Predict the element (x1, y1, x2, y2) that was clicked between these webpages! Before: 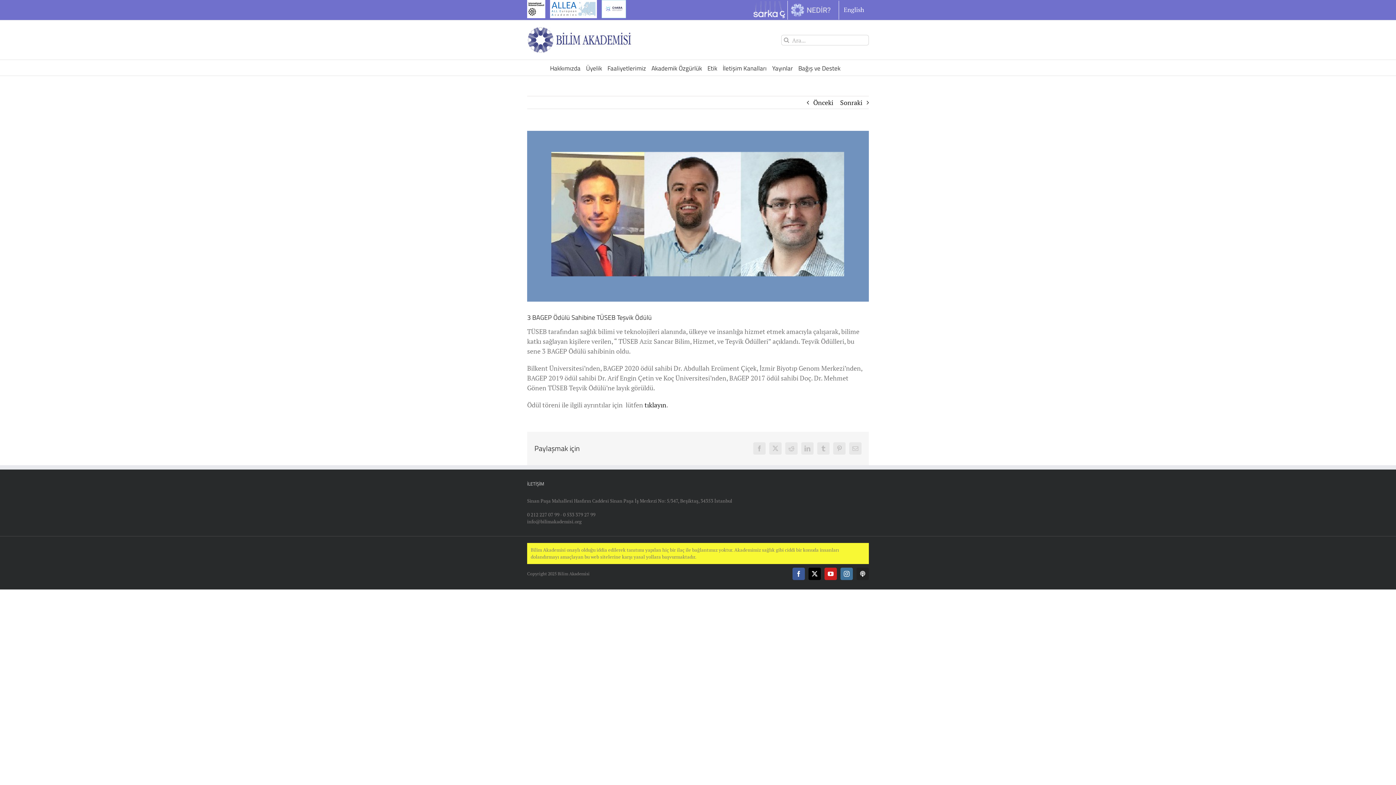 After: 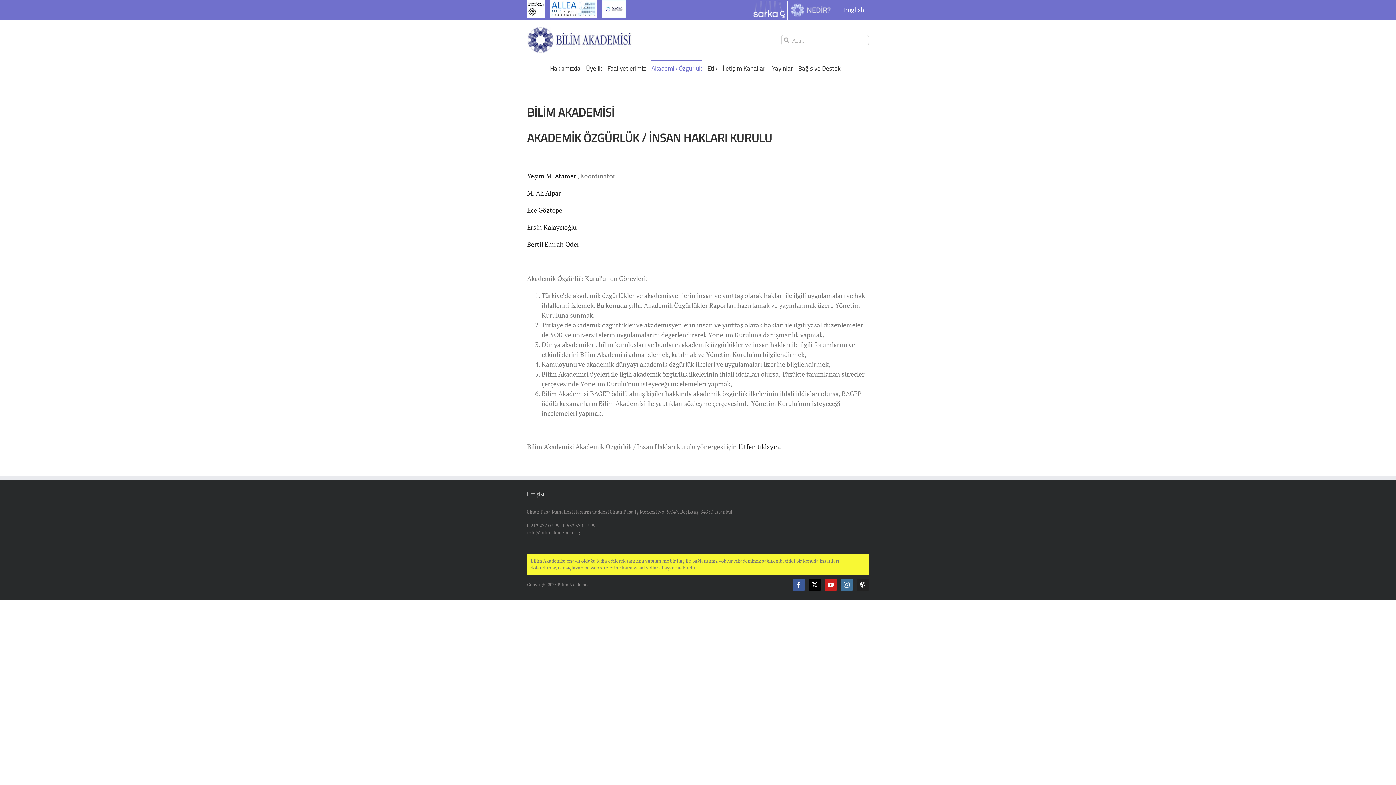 Action: label: Akademik Özgürlük bbox: (651, 60, 702, 75)